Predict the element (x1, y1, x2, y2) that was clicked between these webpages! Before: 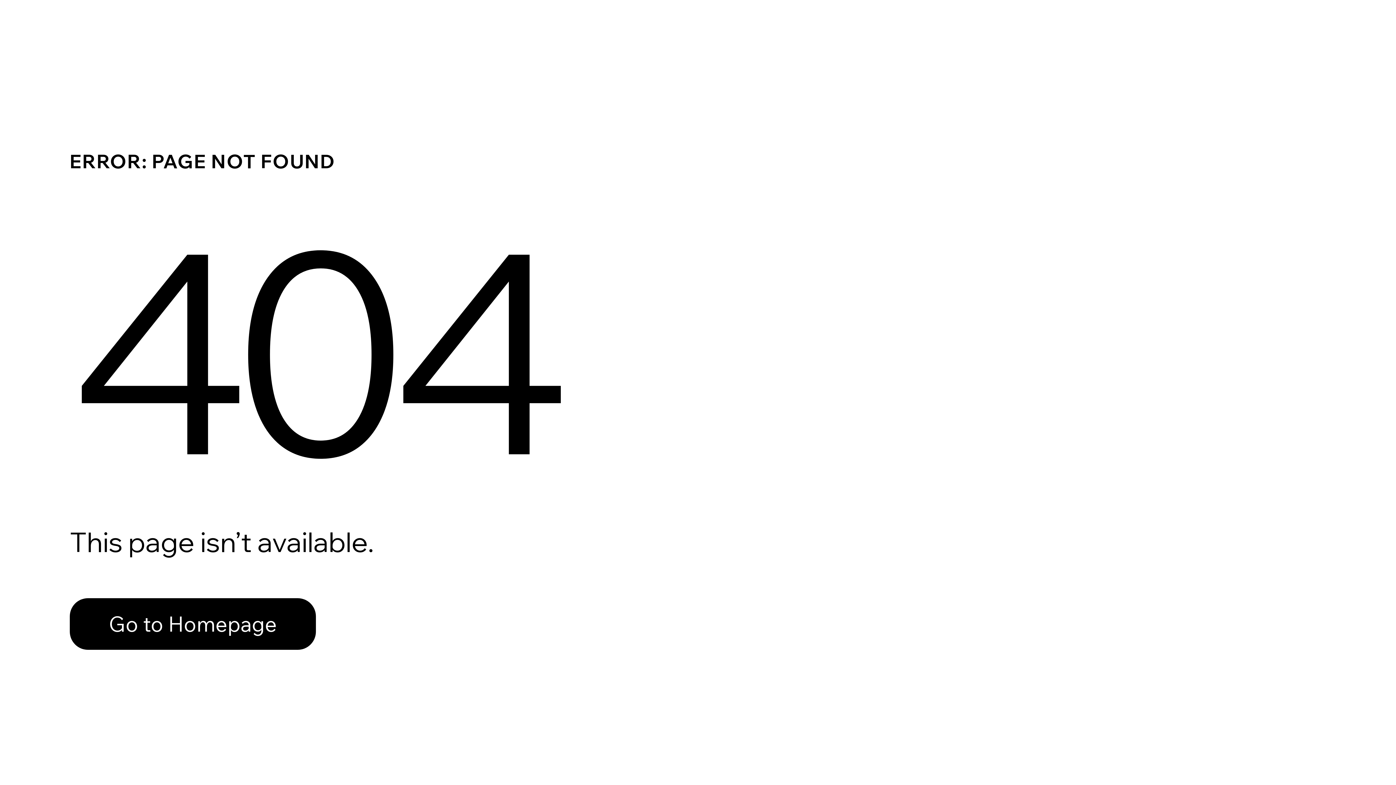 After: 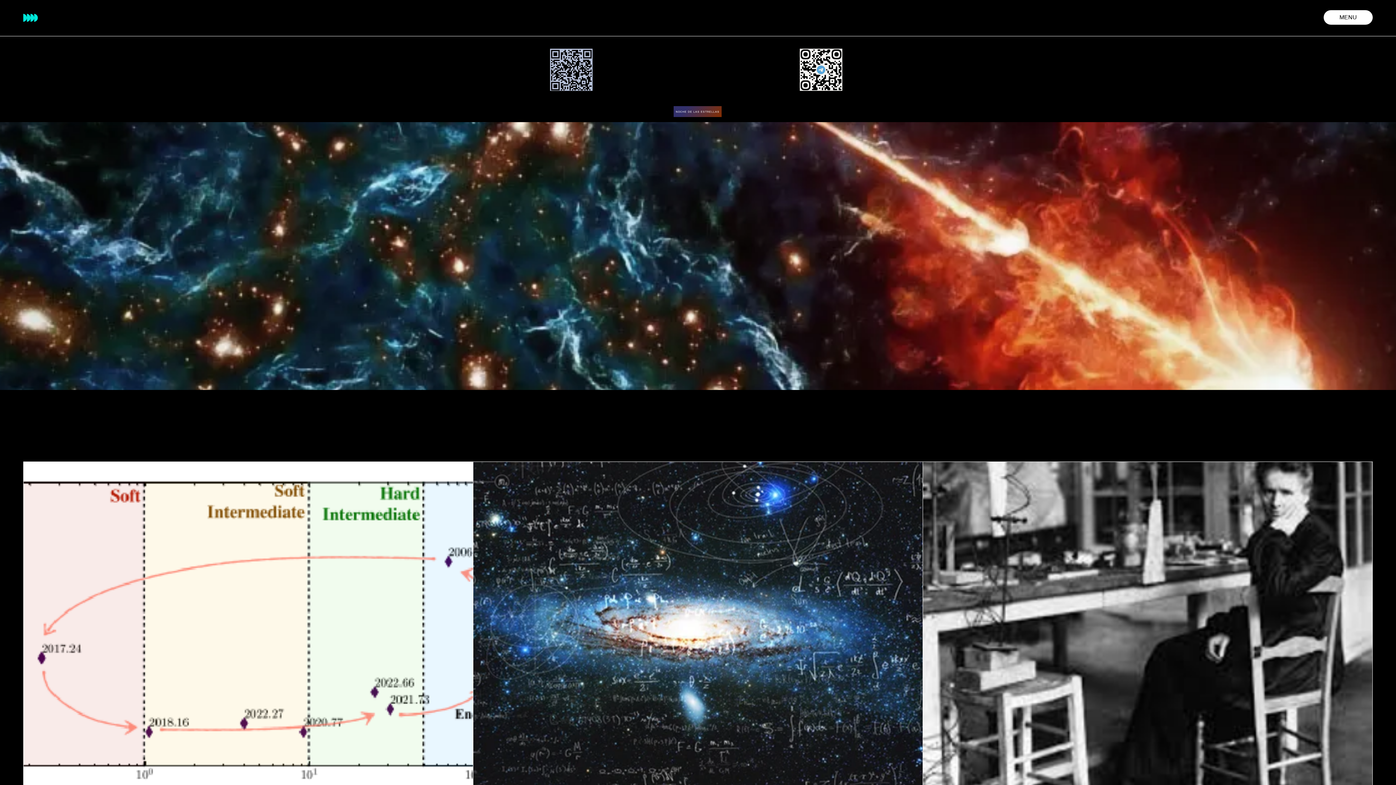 Action: label: Go to Homepage bbox: (69, 582, 768, 659)